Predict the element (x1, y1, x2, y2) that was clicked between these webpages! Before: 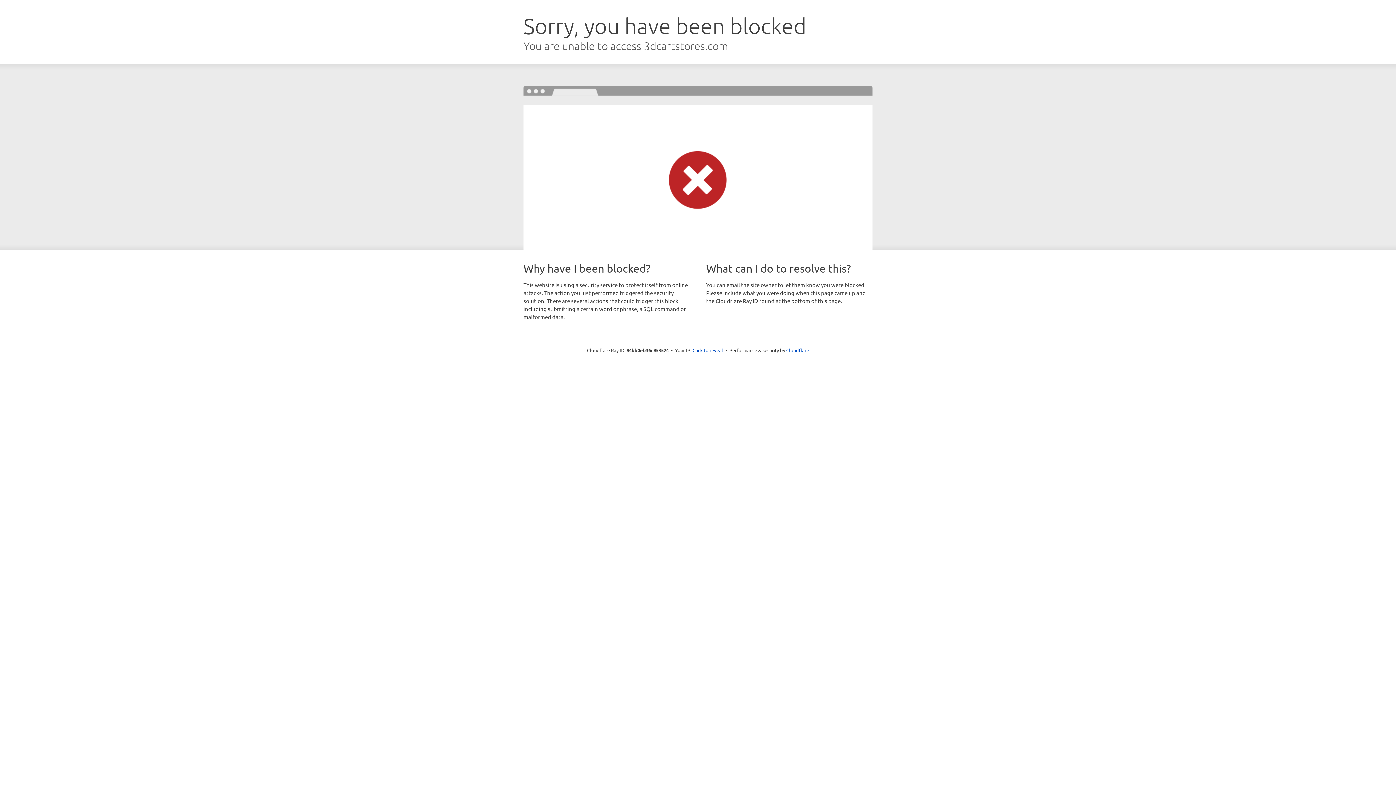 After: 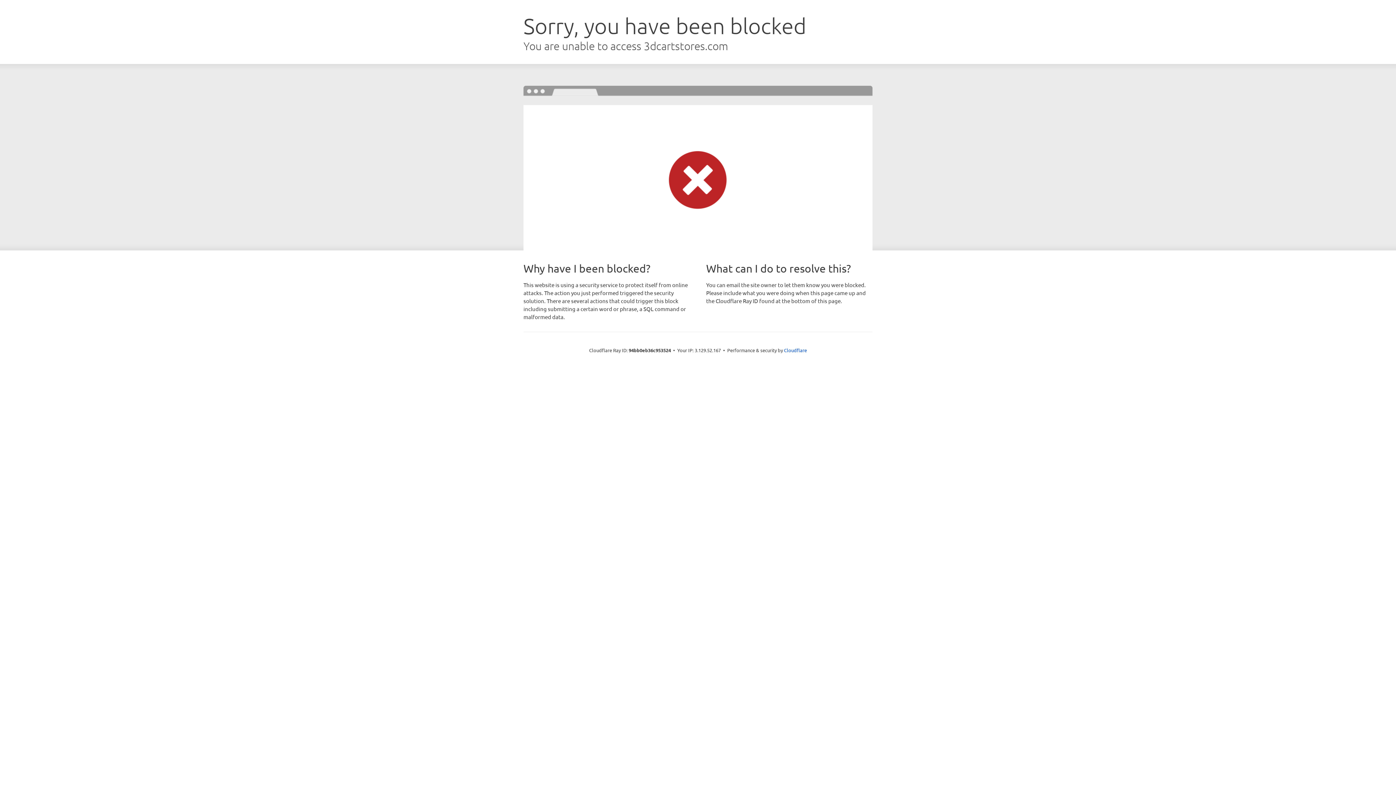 Action: bbox: (692, 346, 723, 353) label: Click to reveal